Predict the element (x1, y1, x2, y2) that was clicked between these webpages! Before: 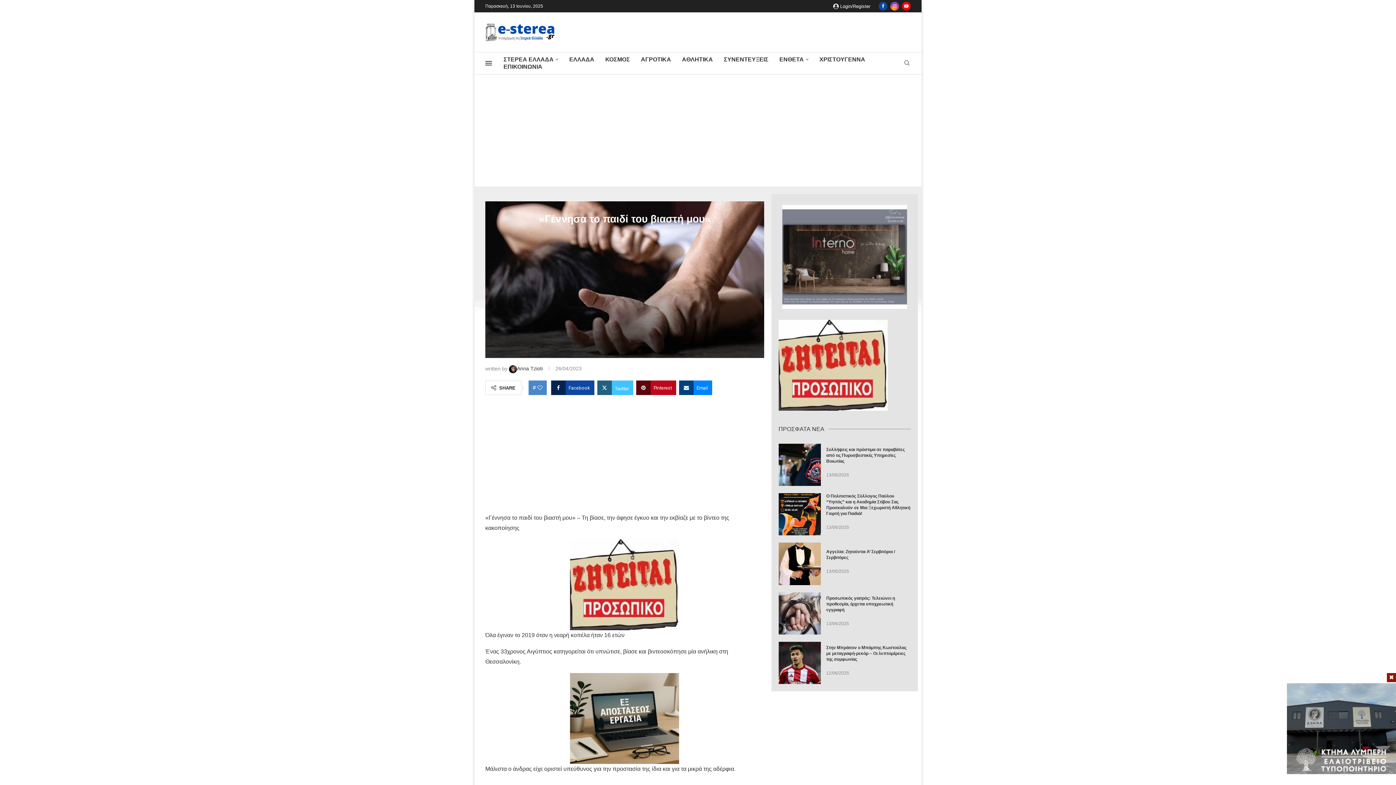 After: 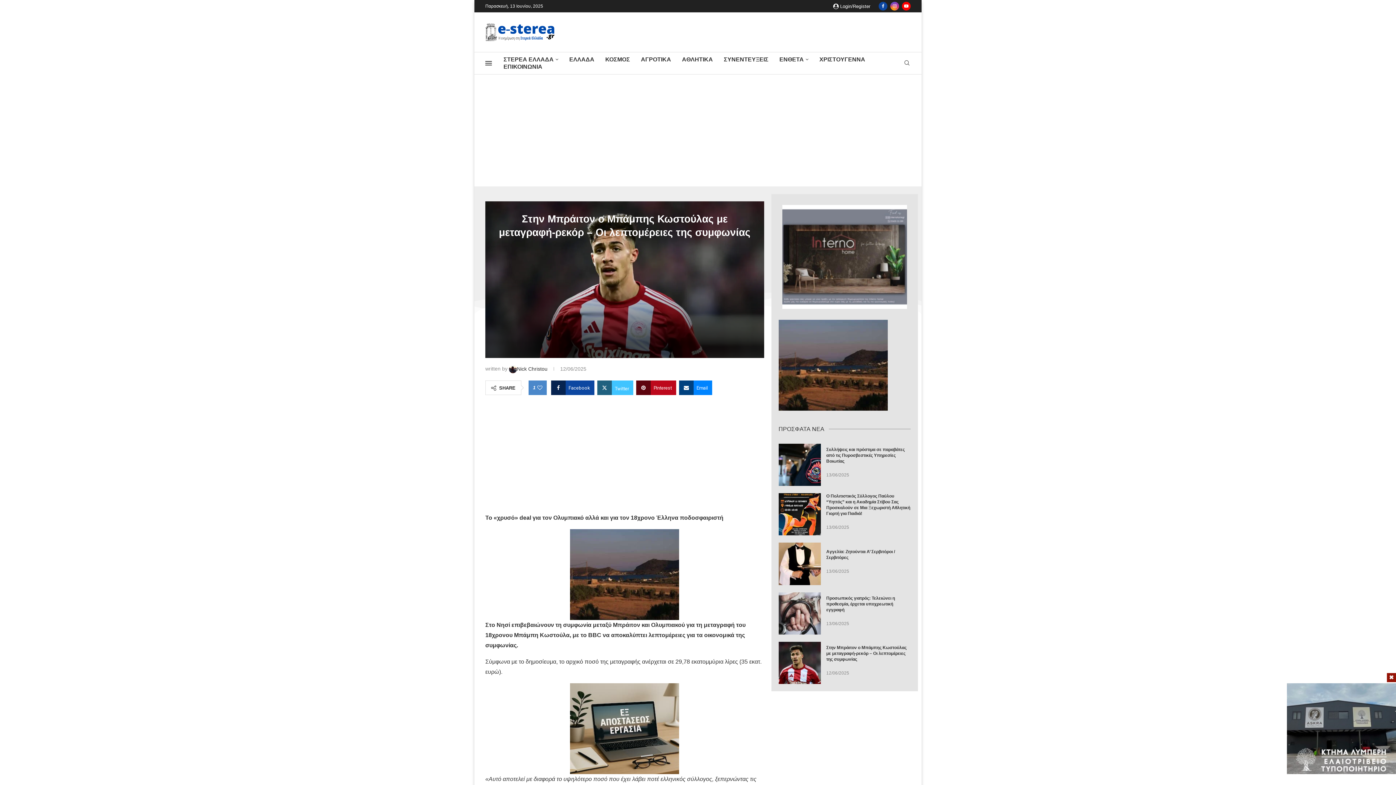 Action: bbox: (778, 642, 821, 684)